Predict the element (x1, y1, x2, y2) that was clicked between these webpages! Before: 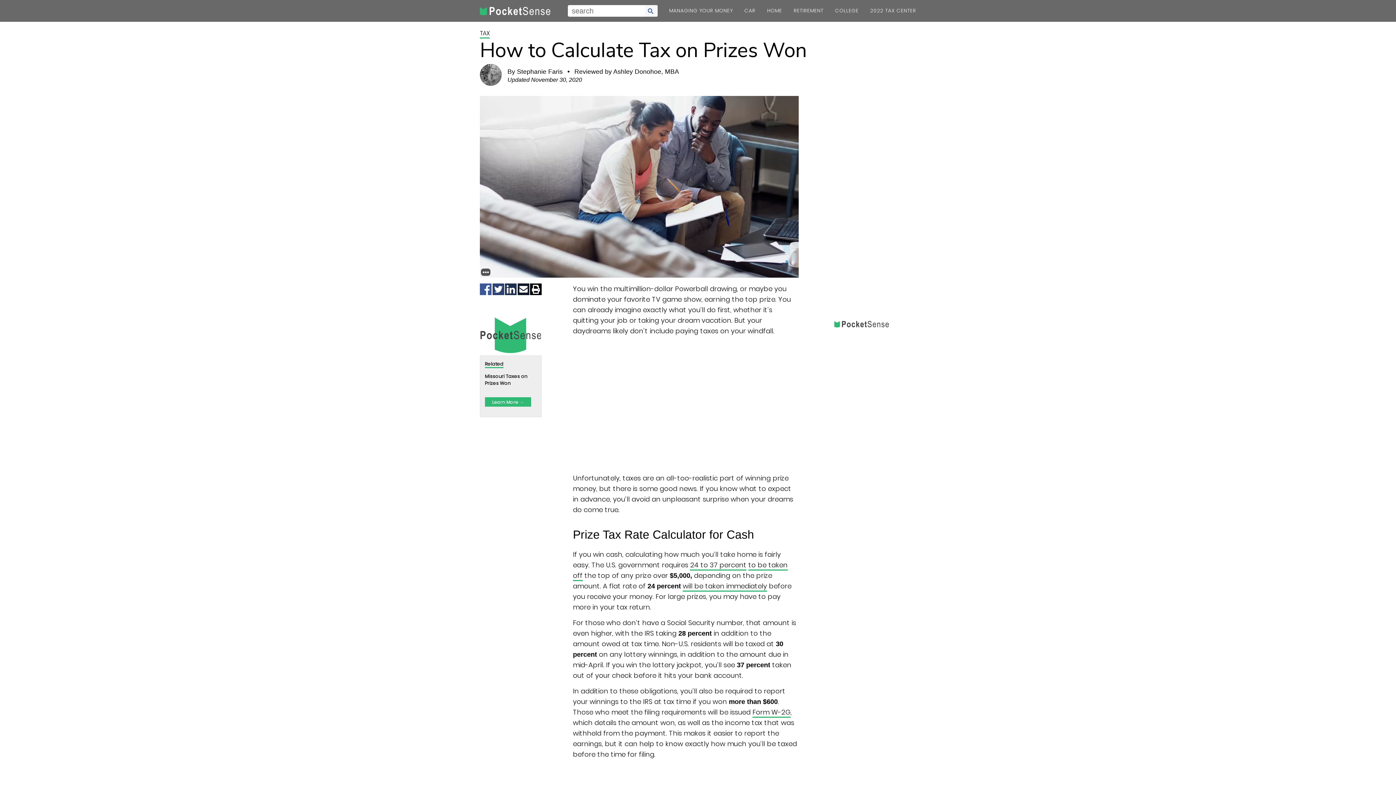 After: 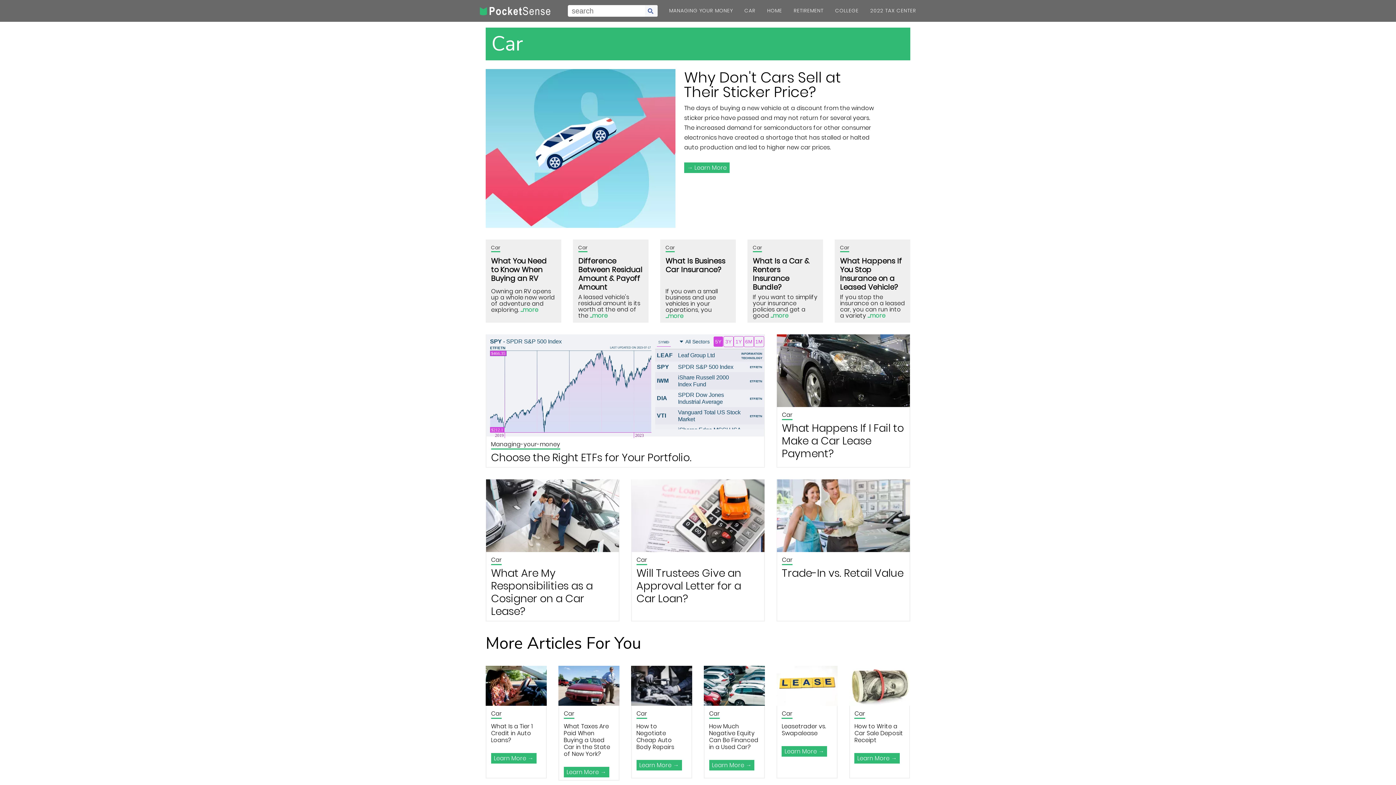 Action: label: category bbox: (744, 3, 755, 18)